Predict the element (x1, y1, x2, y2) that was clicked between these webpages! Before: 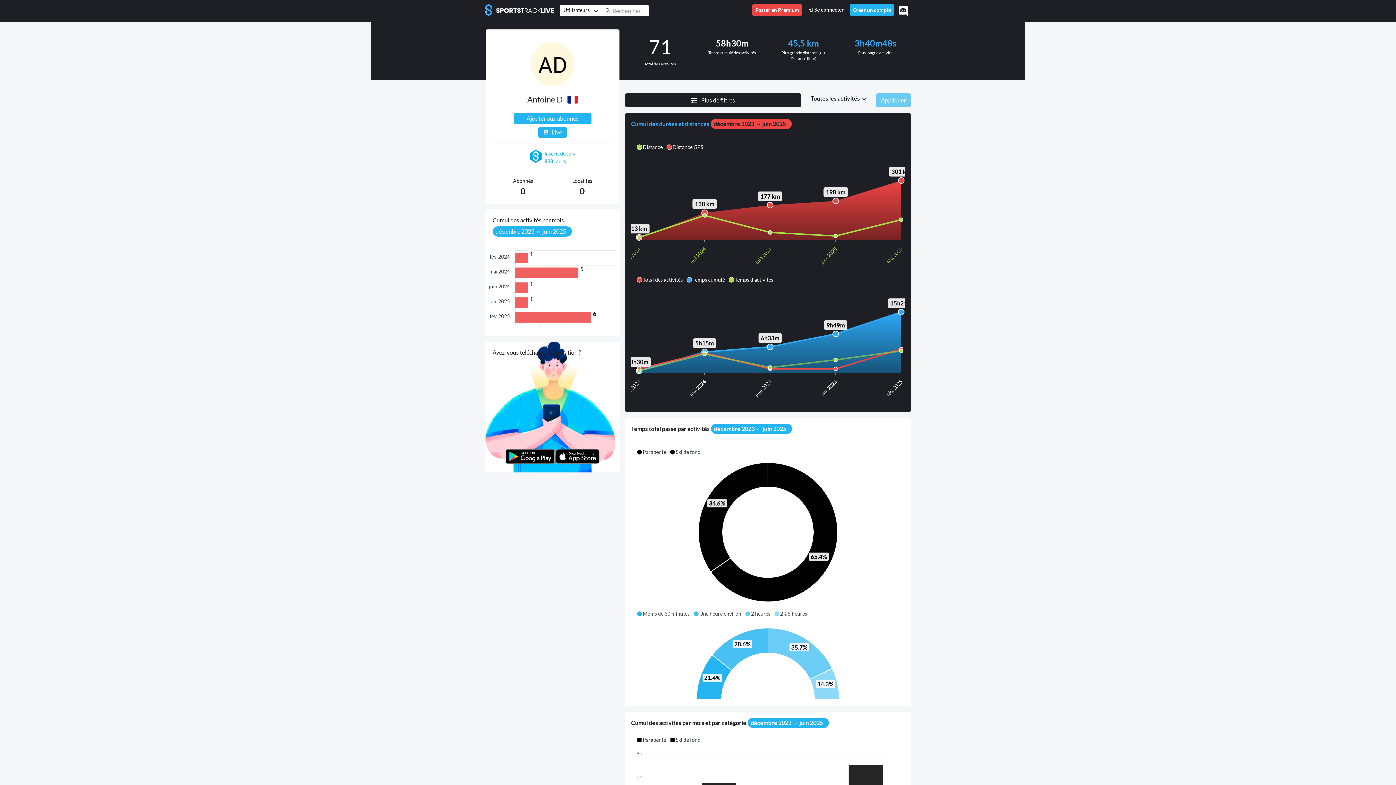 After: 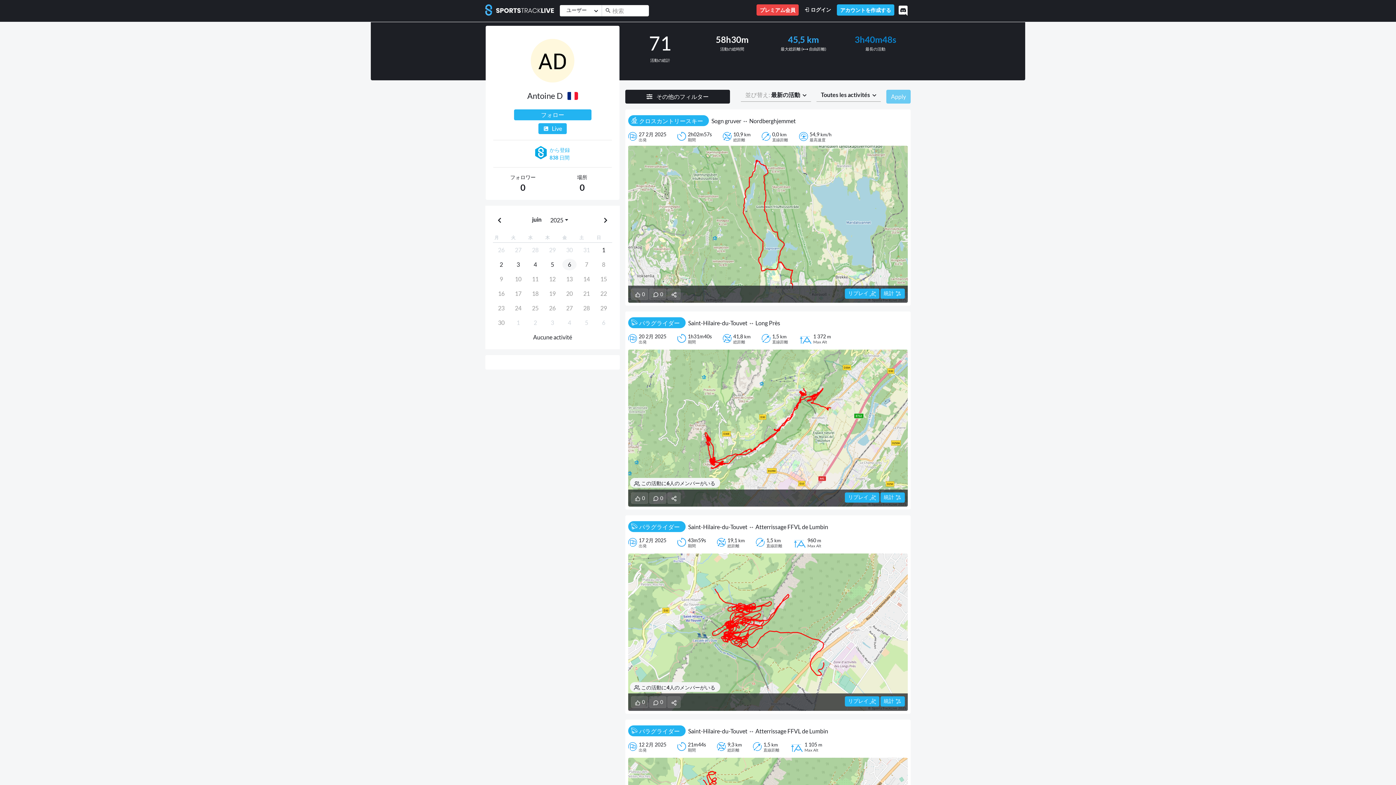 Action: bbox: (854, 37, 896, 48) label: 3h40m48s